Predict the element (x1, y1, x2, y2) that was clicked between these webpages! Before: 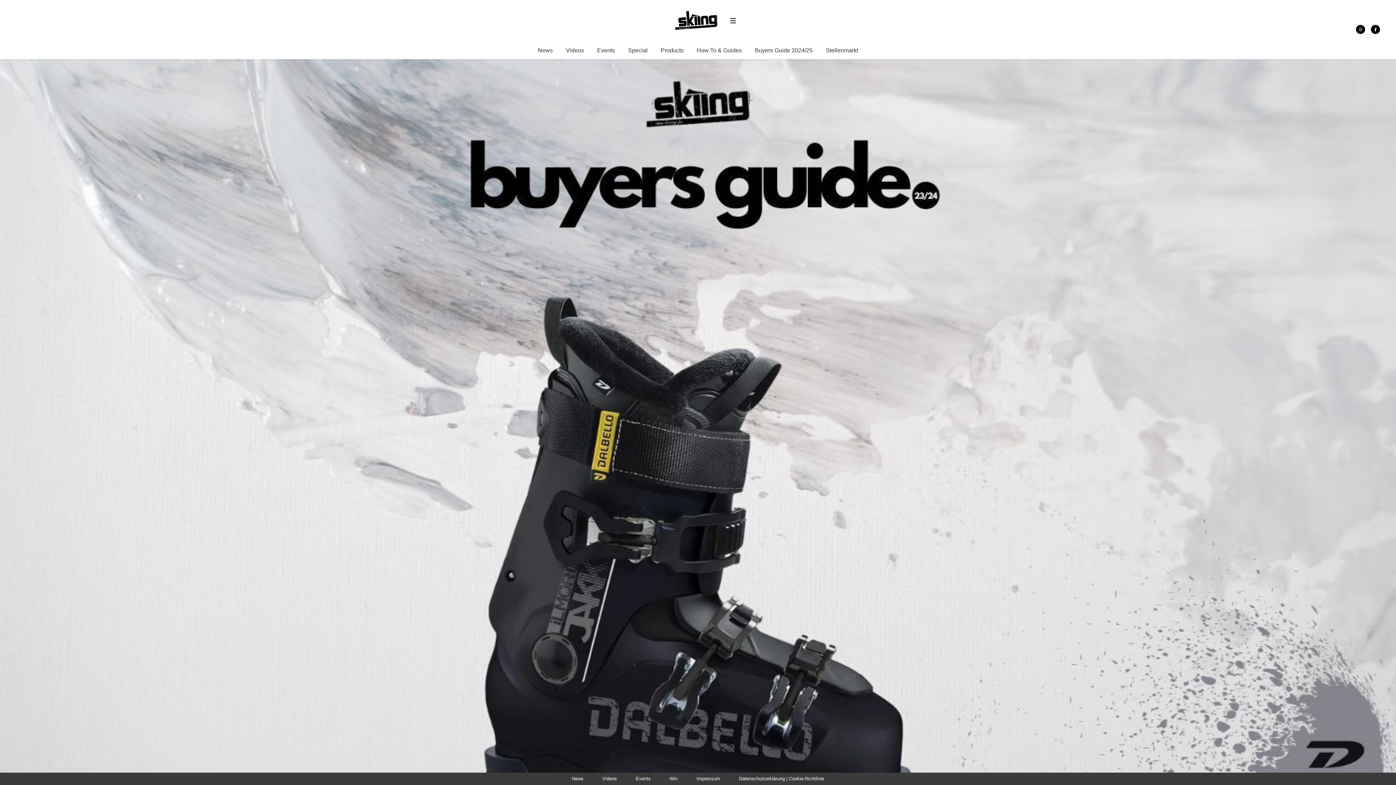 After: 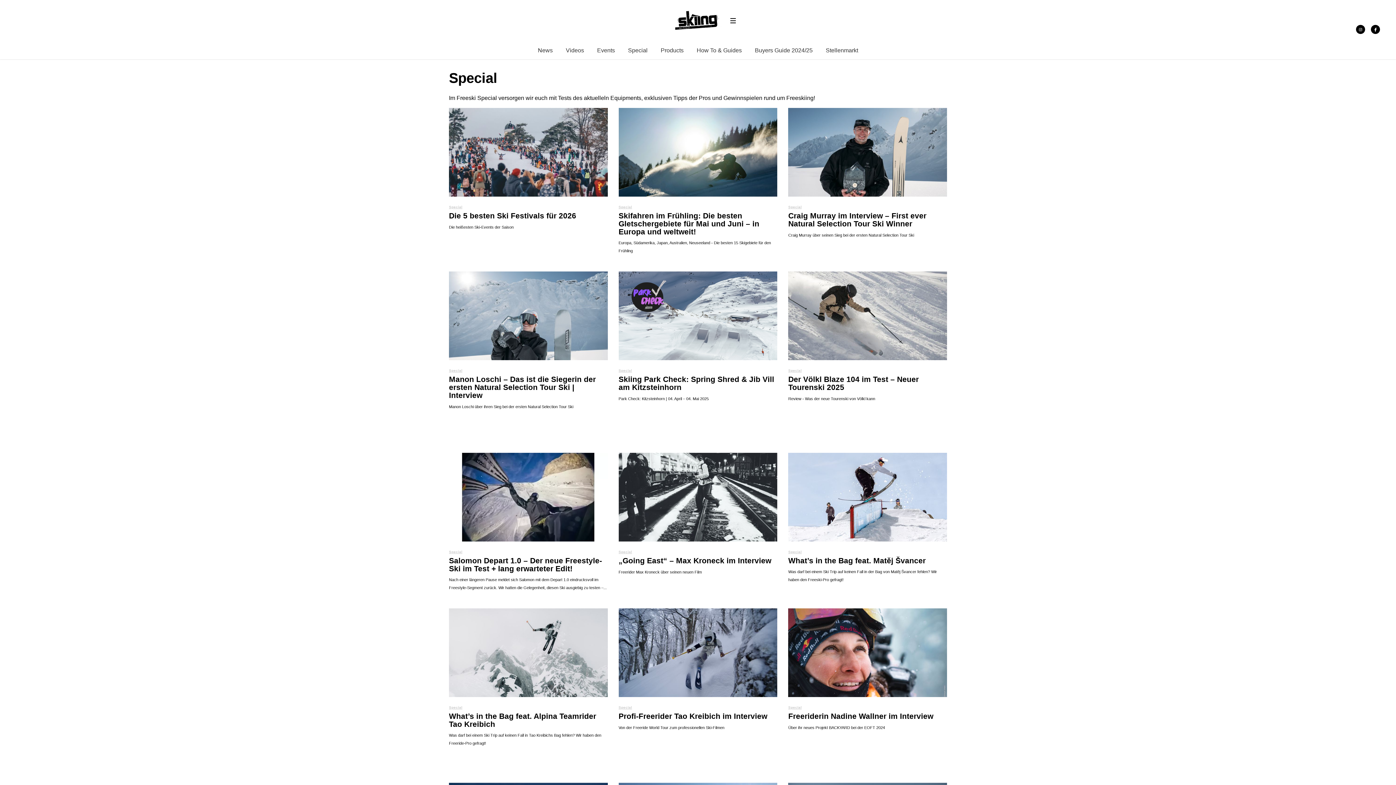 Action: bbox: (628, 47, 647, 53) label: Special